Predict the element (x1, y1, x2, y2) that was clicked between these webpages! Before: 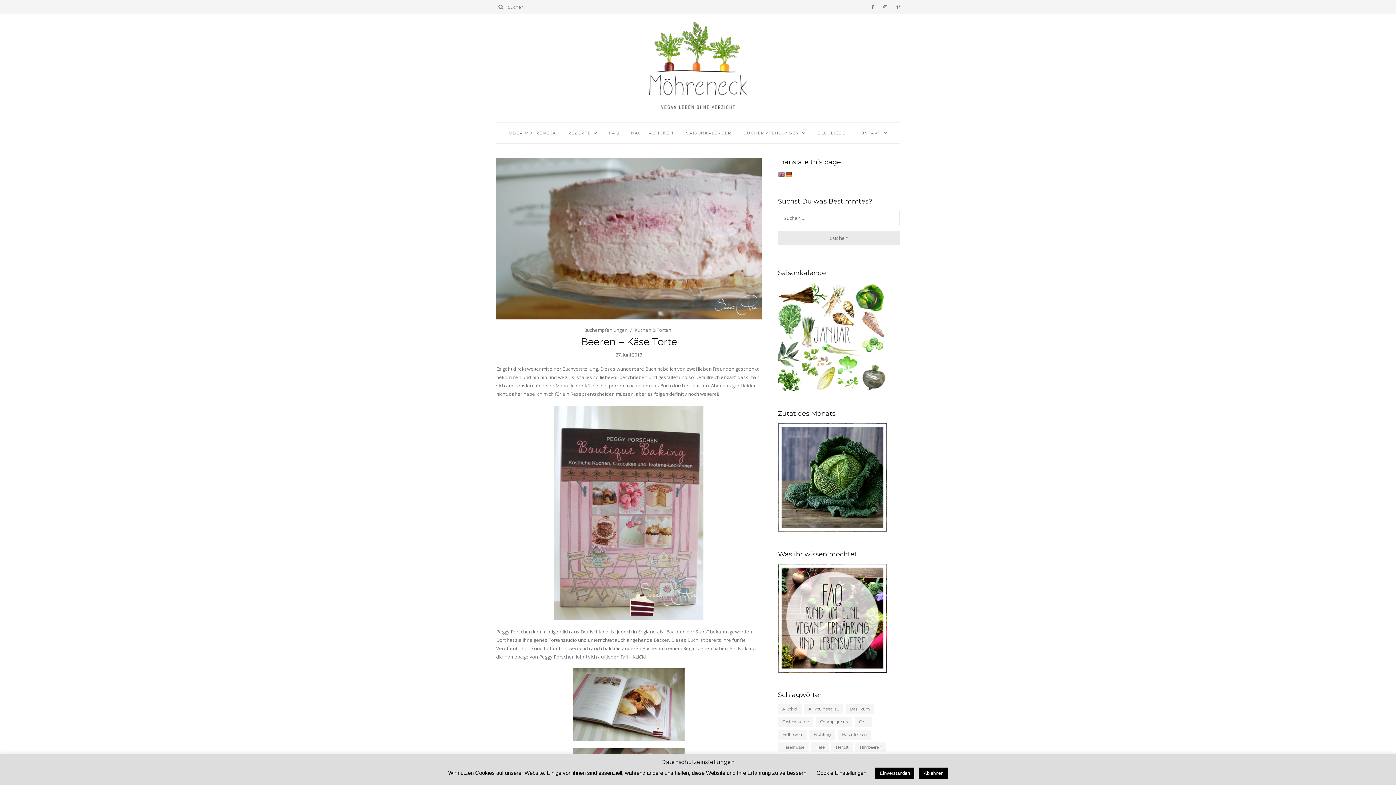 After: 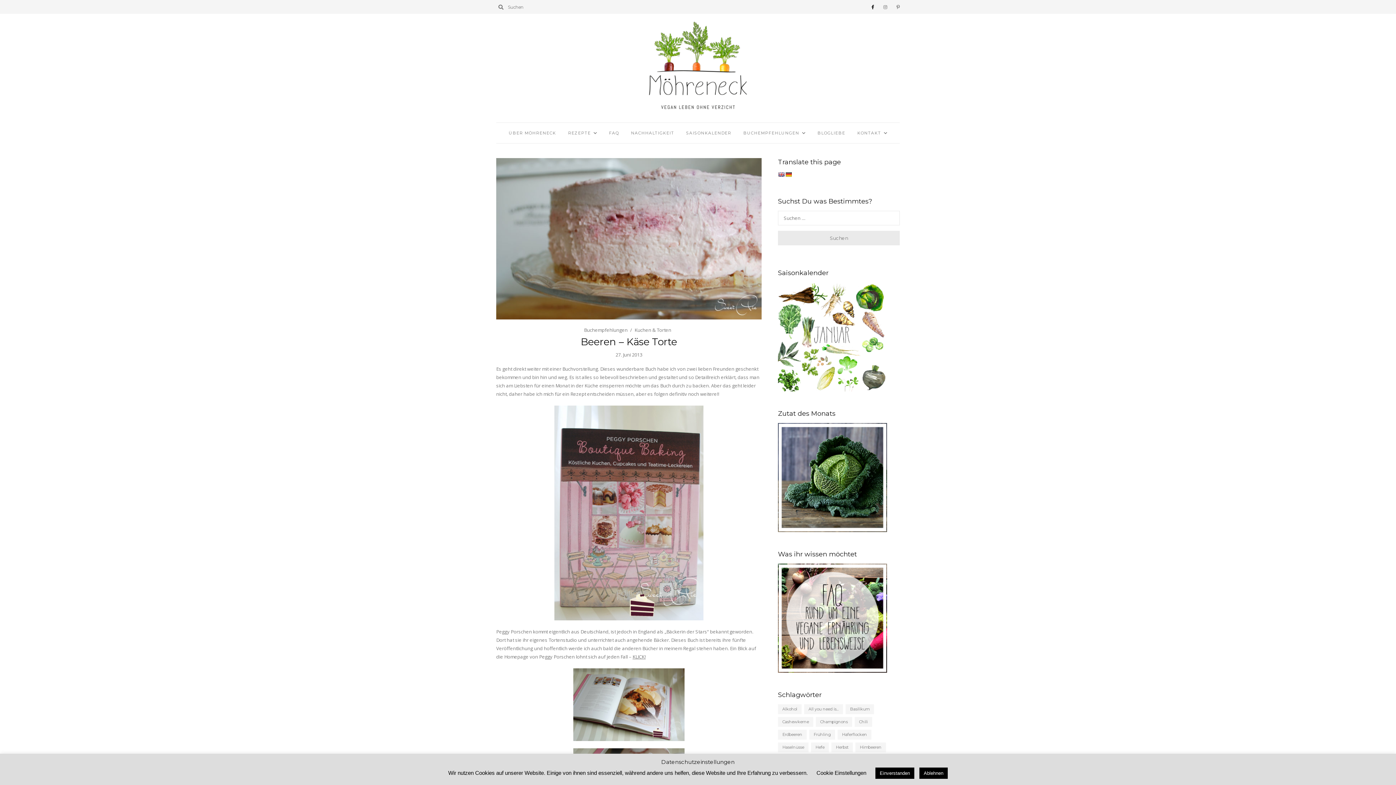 Action: bbox: (871, 4, 874, 9)